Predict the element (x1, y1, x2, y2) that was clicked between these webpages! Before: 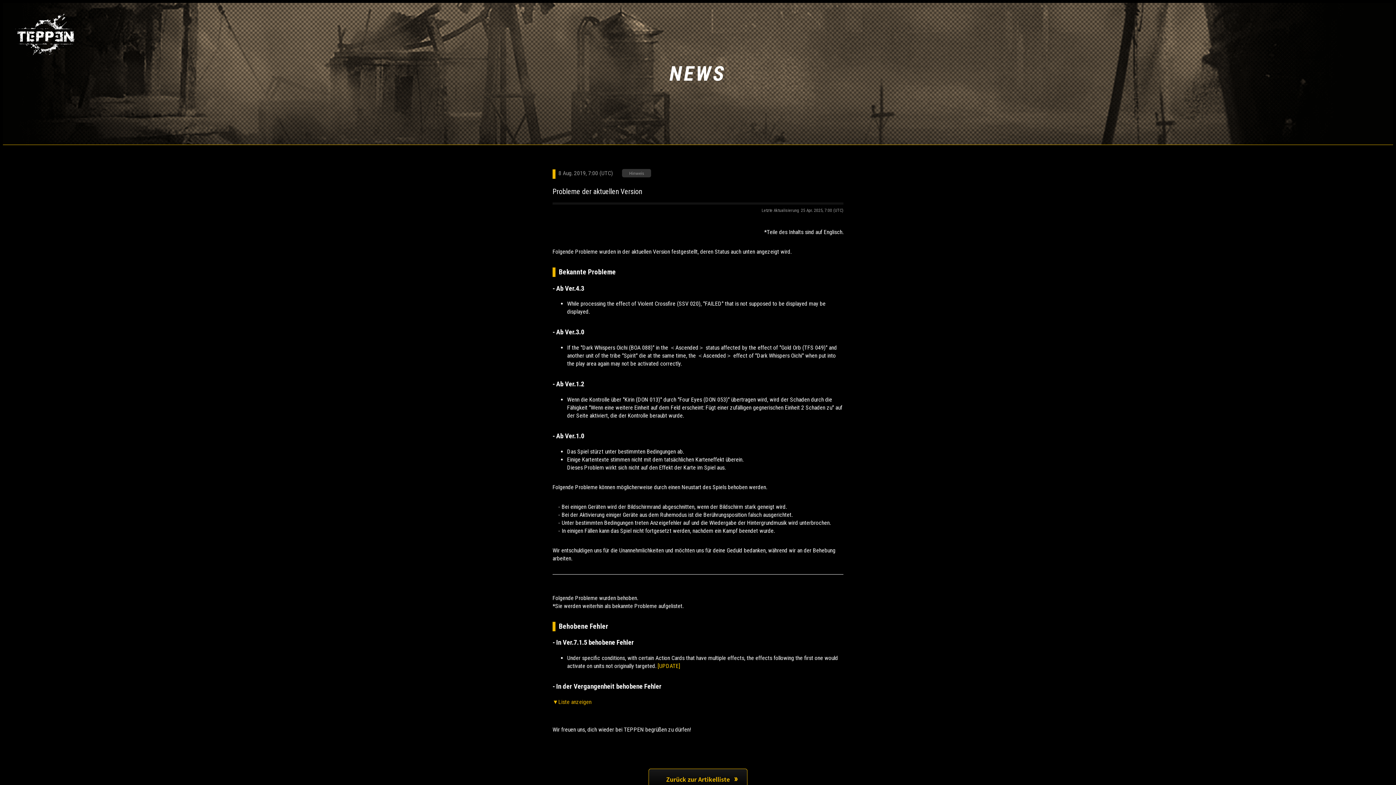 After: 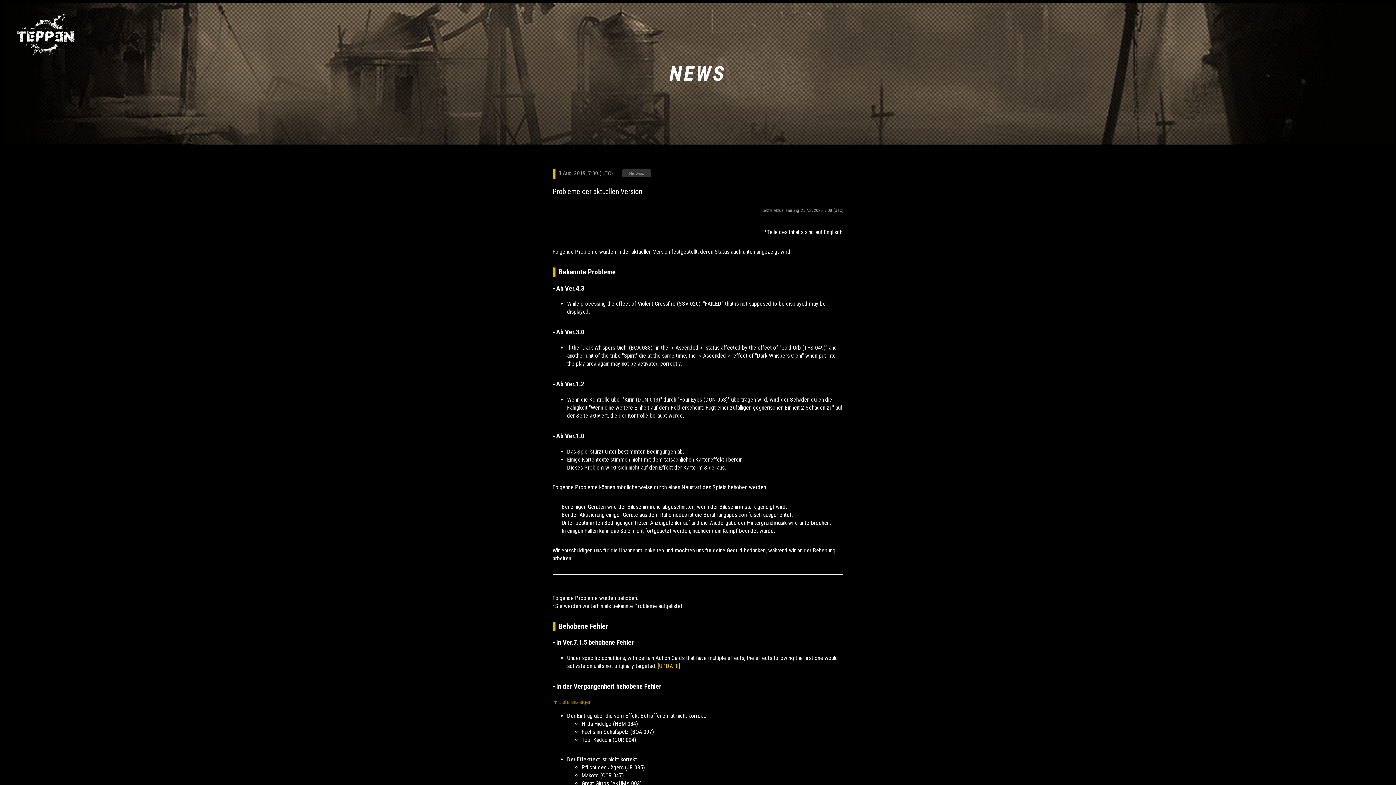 Action: label: ▼Liste anzeigen bbox: (552, 698, 591, 705)